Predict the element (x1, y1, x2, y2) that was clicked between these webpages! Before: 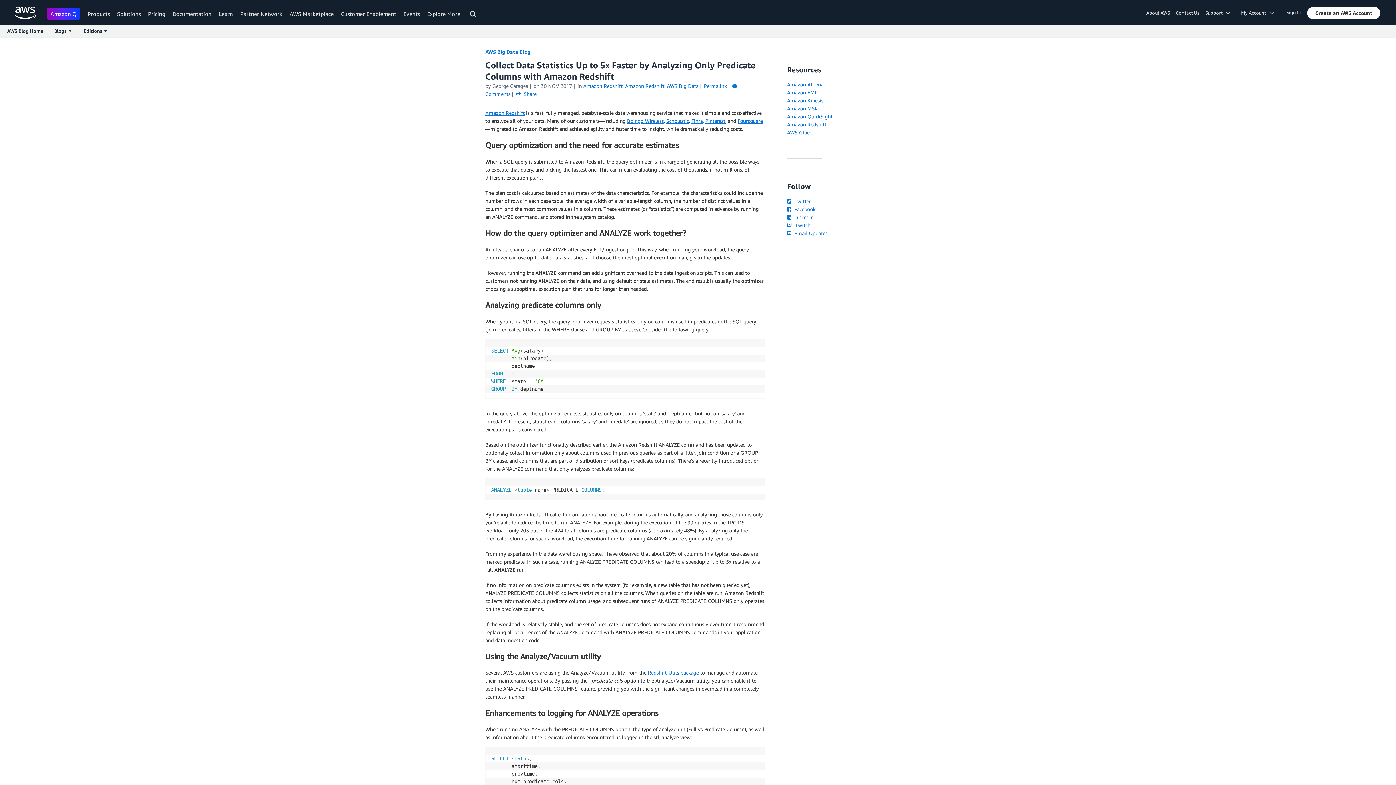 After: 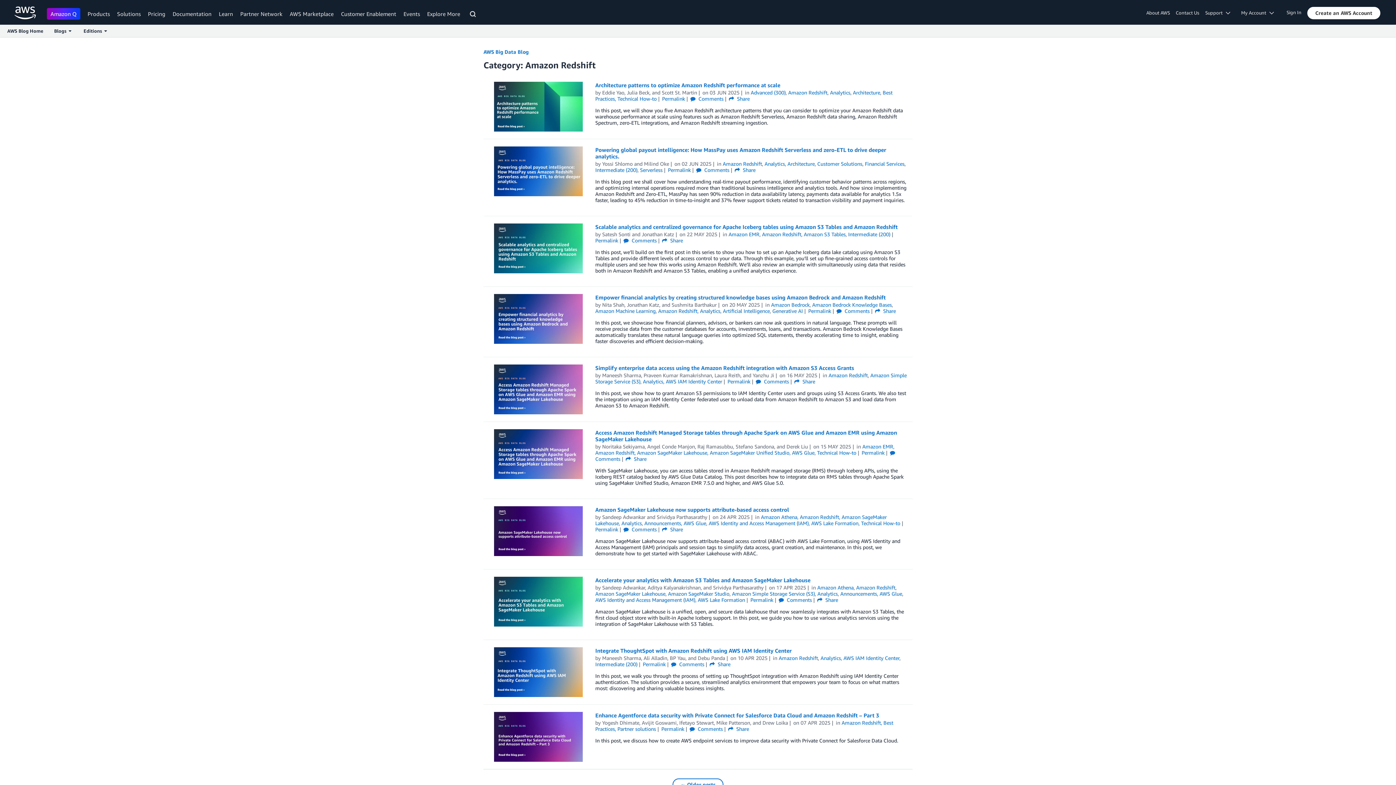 Action: label: Amazon Redshift bbox: (625, 82, 664, 89)